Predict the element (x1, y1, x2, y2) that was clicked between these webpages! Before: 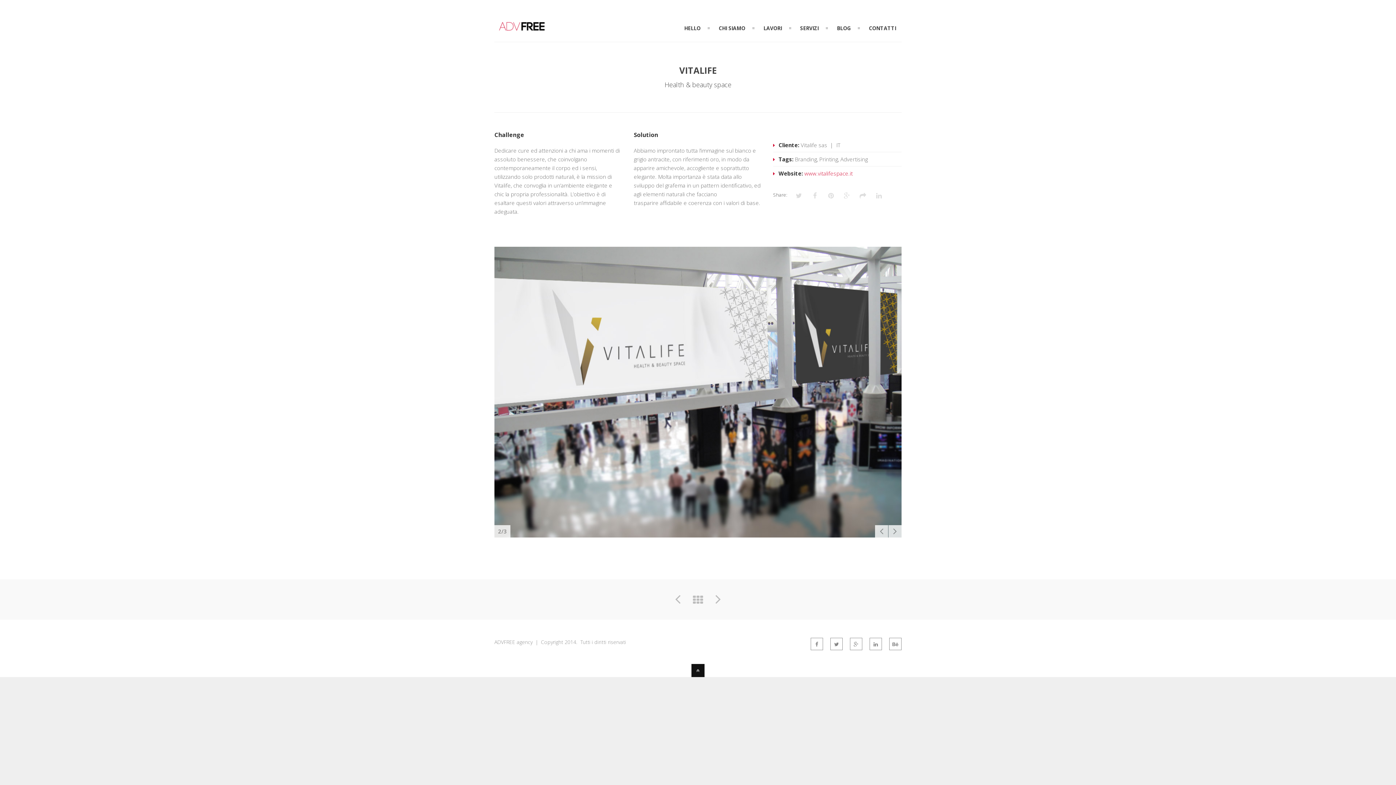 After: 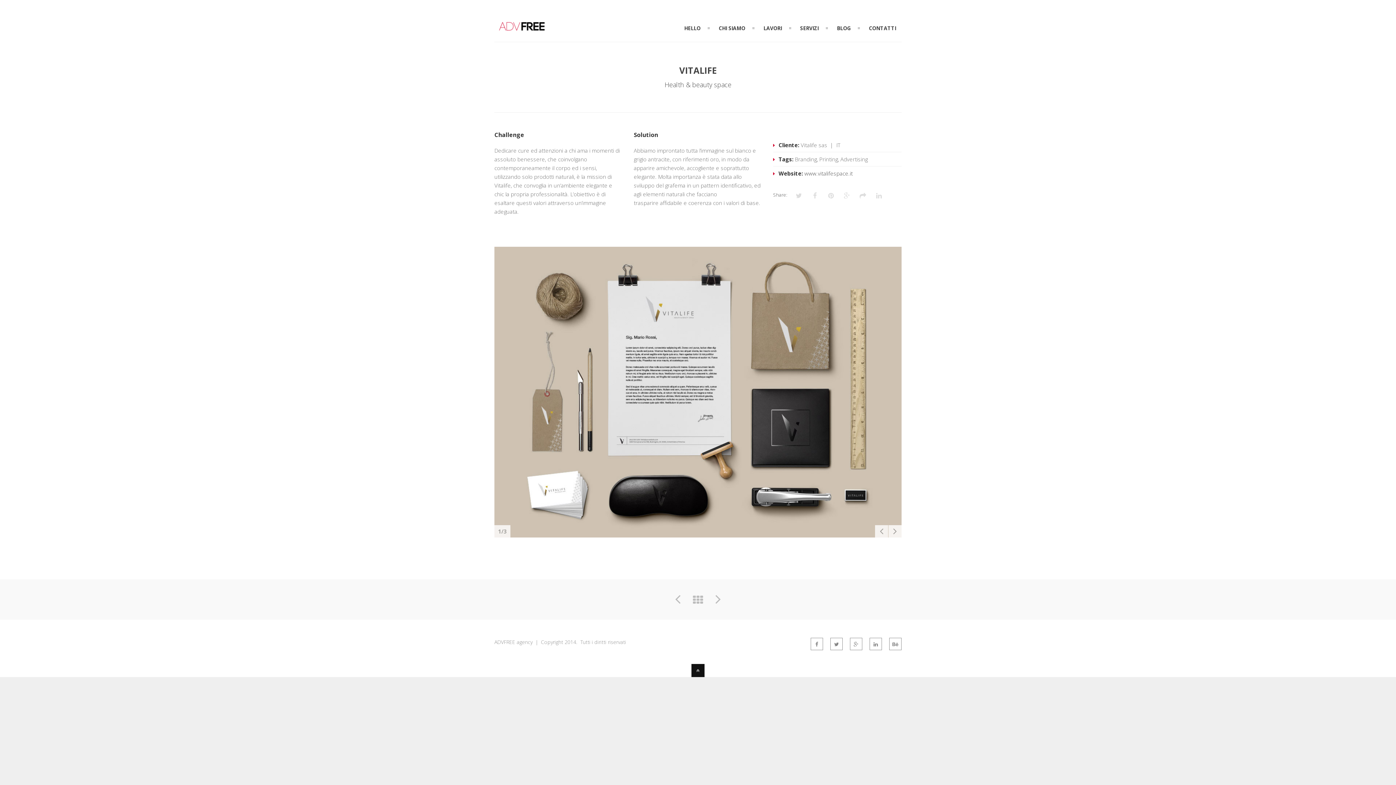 Action: bbox: (804, 169, 852, 177) label: www.vitalifespace.it